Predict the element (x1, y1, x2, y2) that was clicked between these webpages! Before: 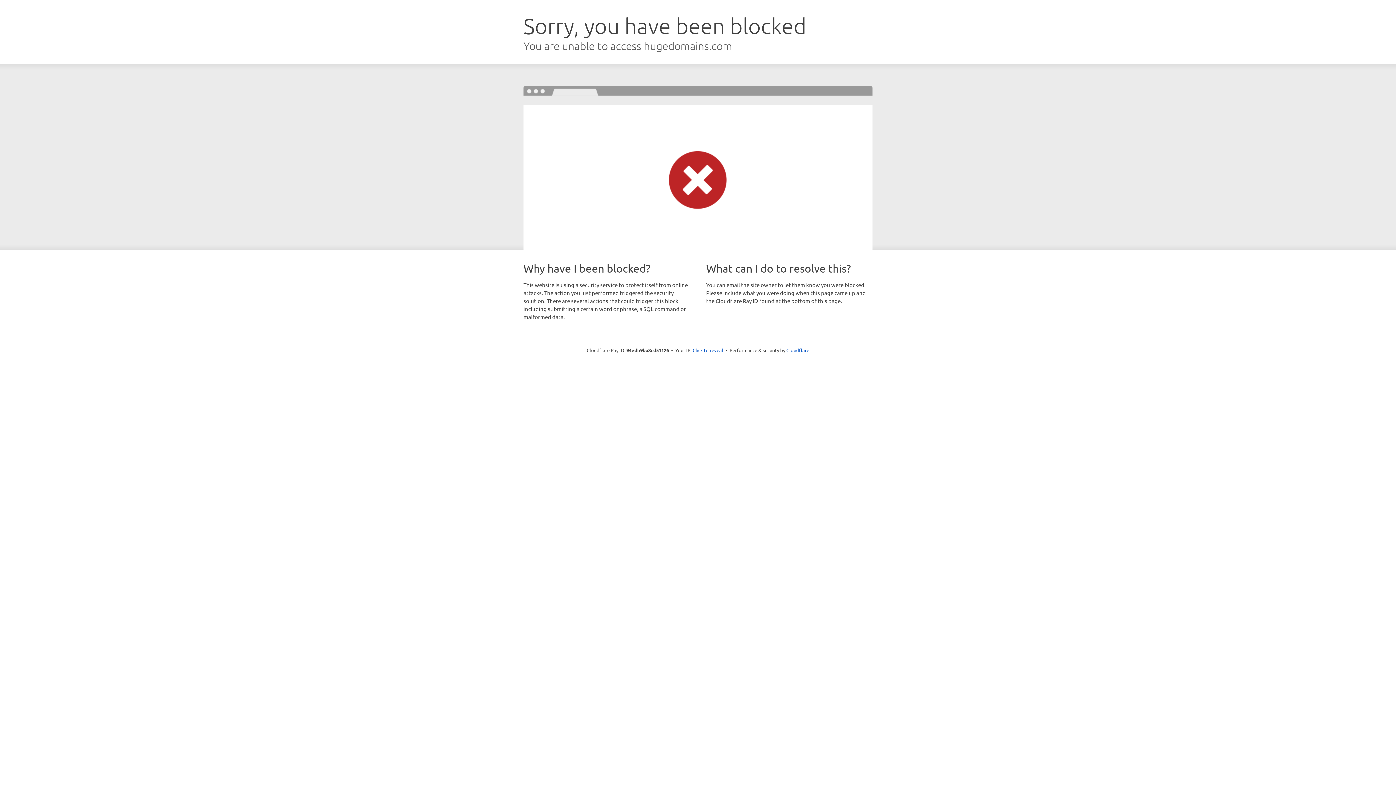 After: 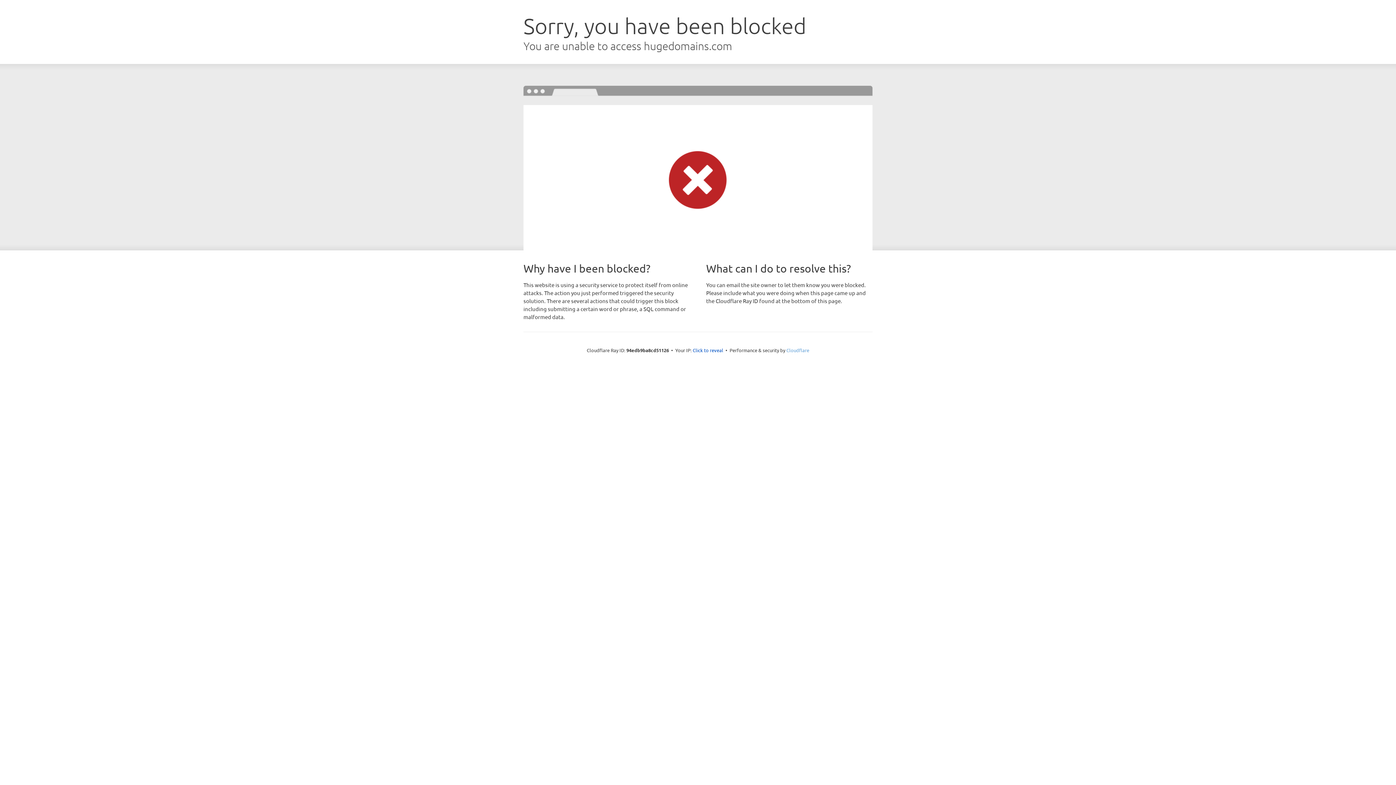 Action: bbox: (786, 347, 809, 353) label: Cloudflare